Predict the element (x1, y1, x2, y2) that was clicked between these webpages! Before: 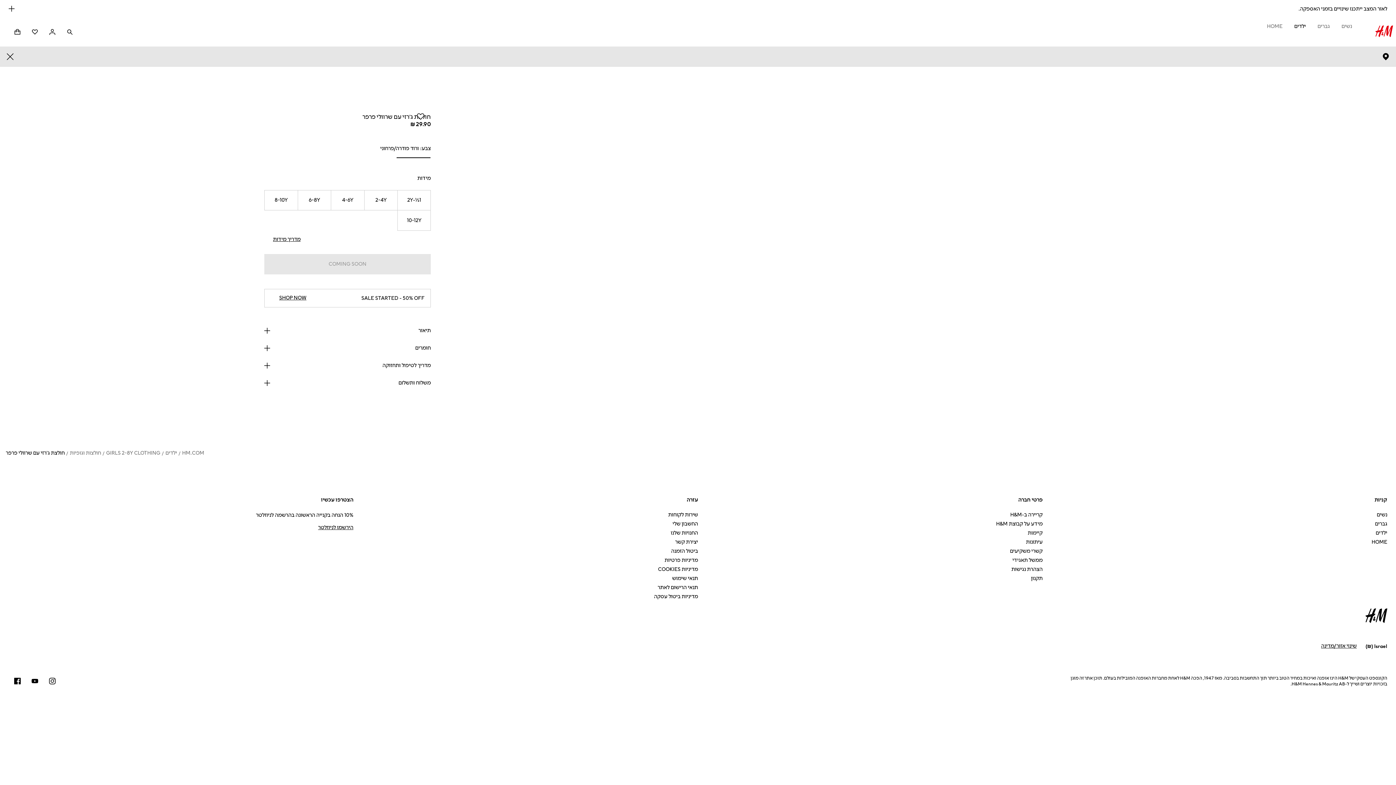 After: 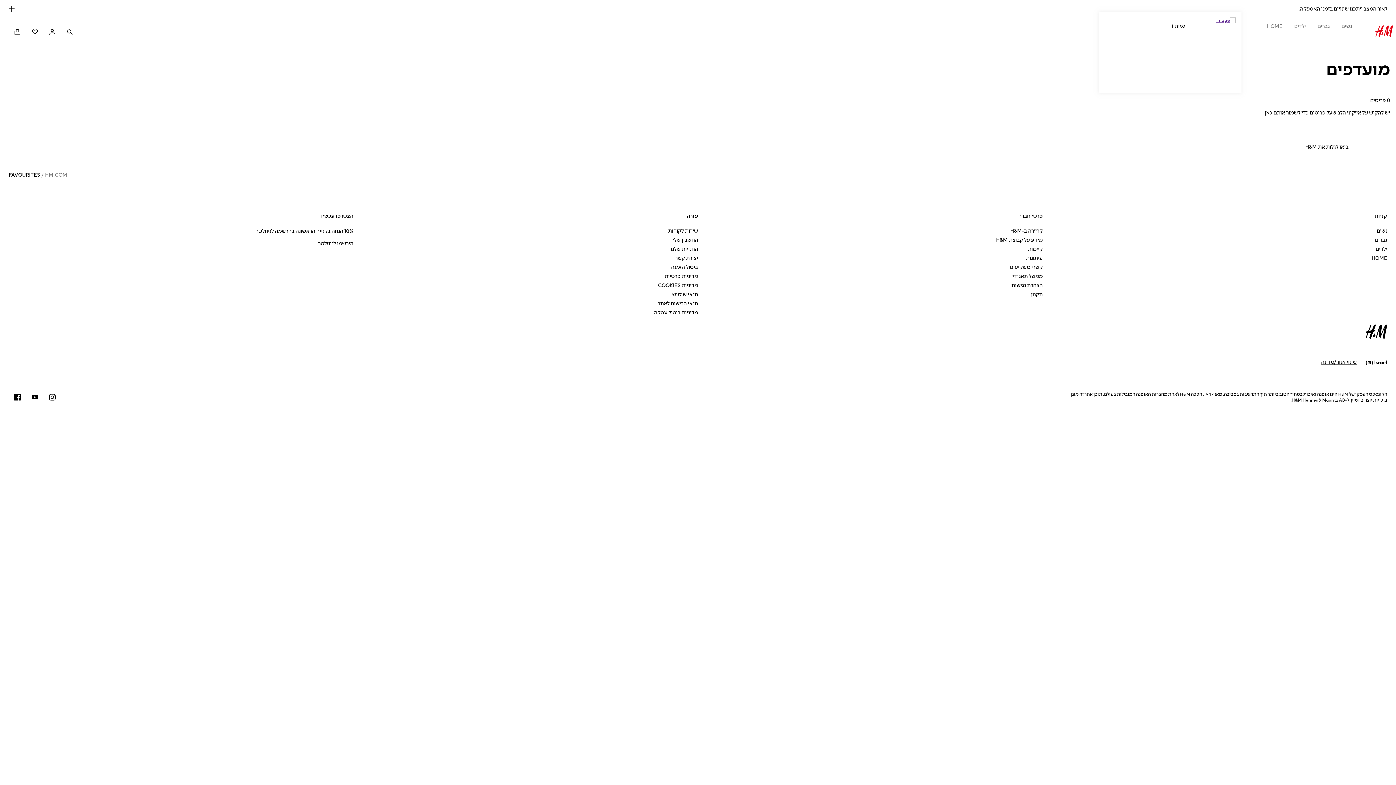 Action: label: מועדפים bbox: (26, 23, 43, 40)